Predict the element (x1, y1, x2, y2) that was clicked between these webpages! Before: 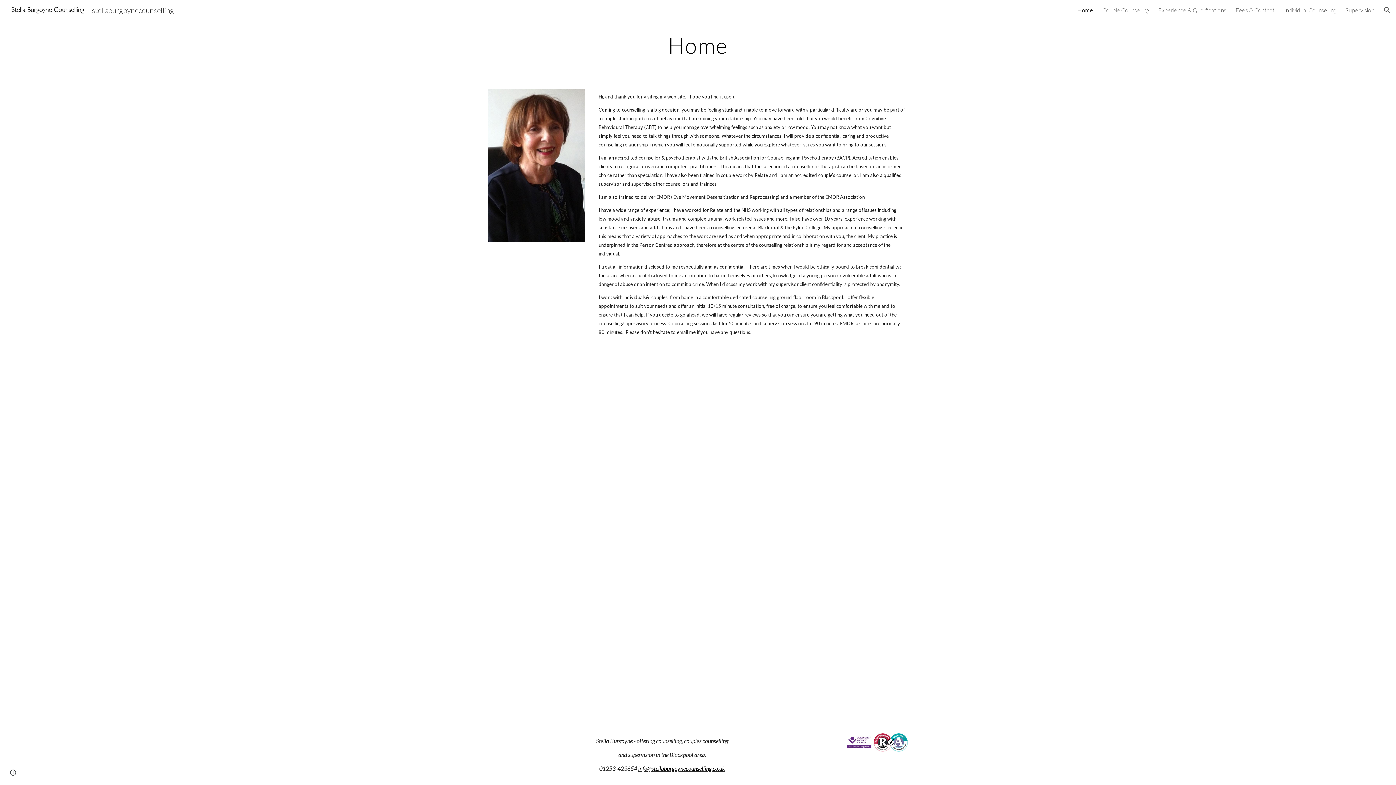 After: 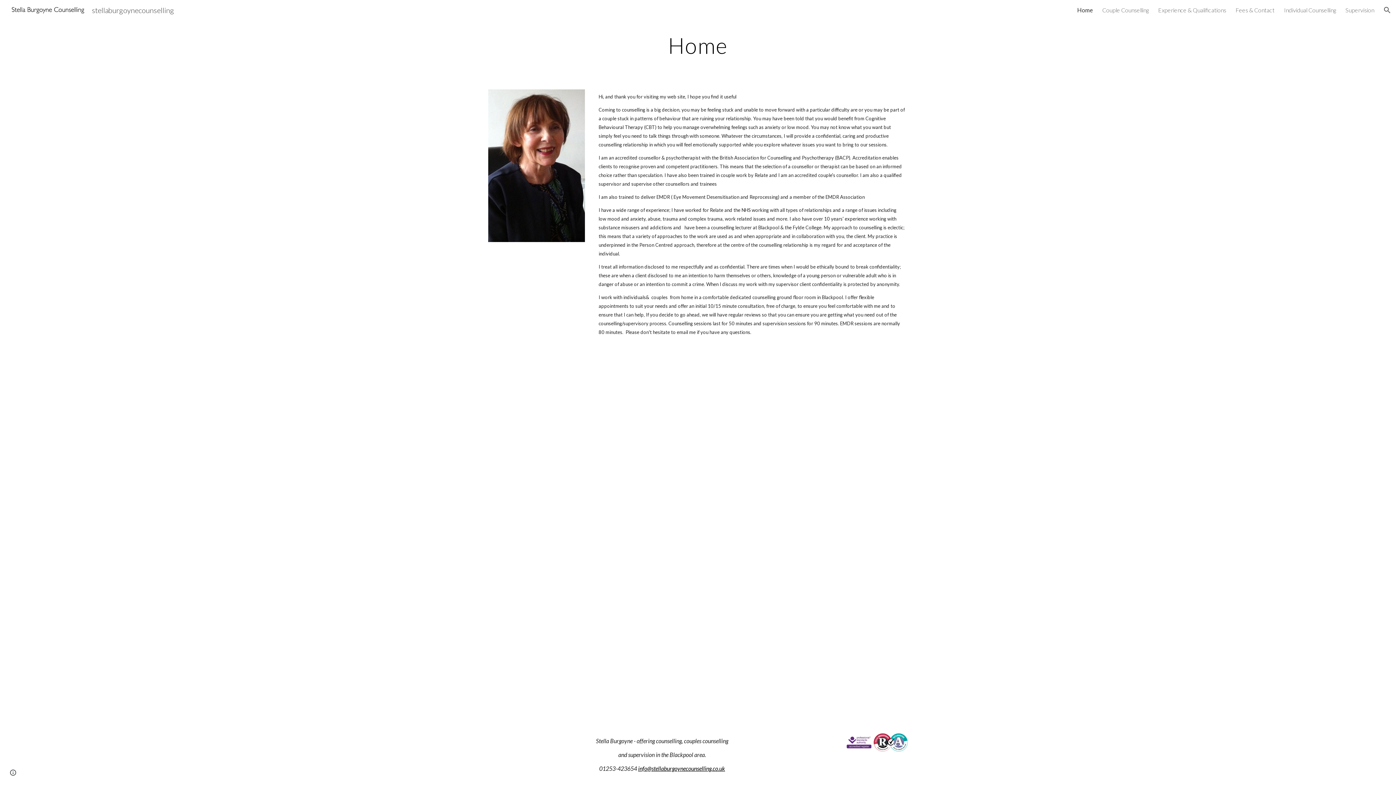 Action: label: Home bbox: (1077, 6, 1093, 13)